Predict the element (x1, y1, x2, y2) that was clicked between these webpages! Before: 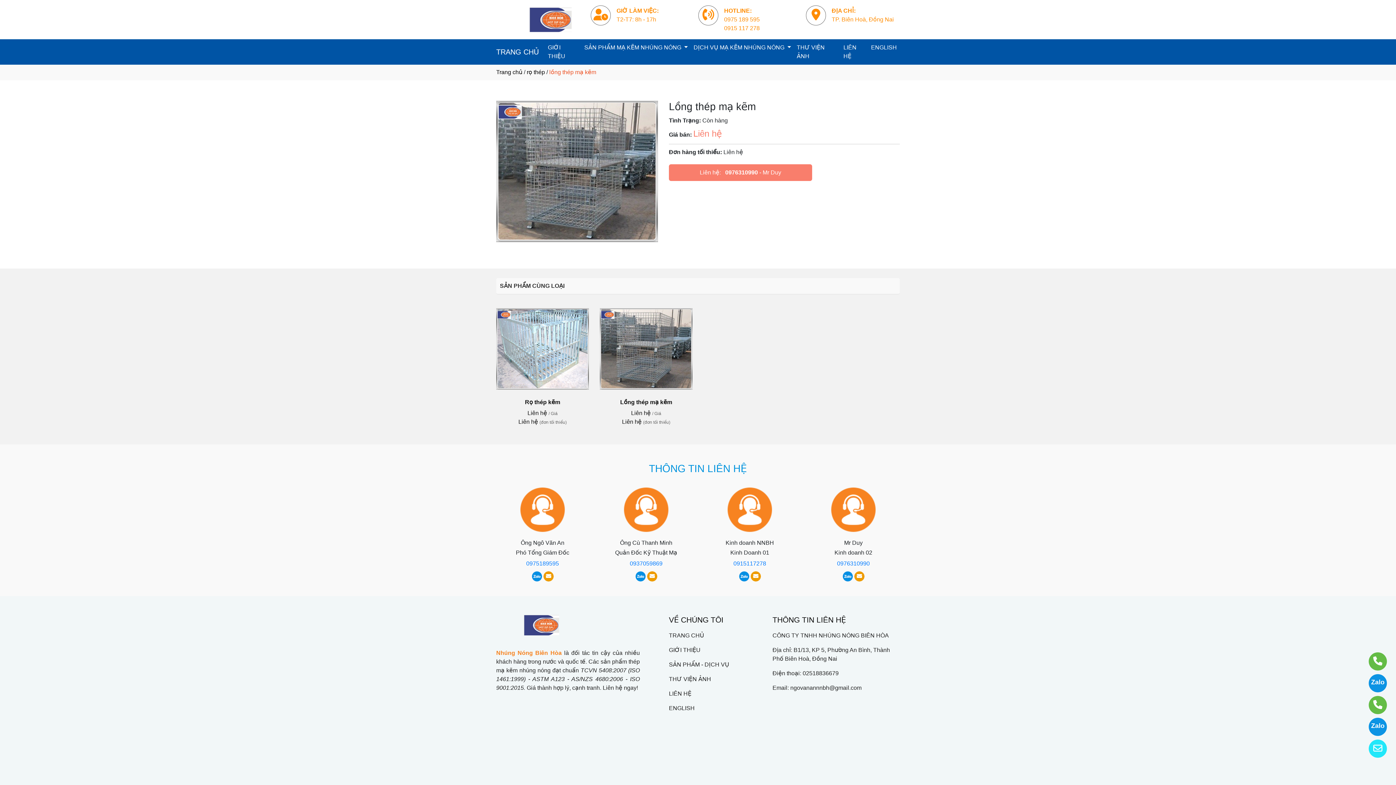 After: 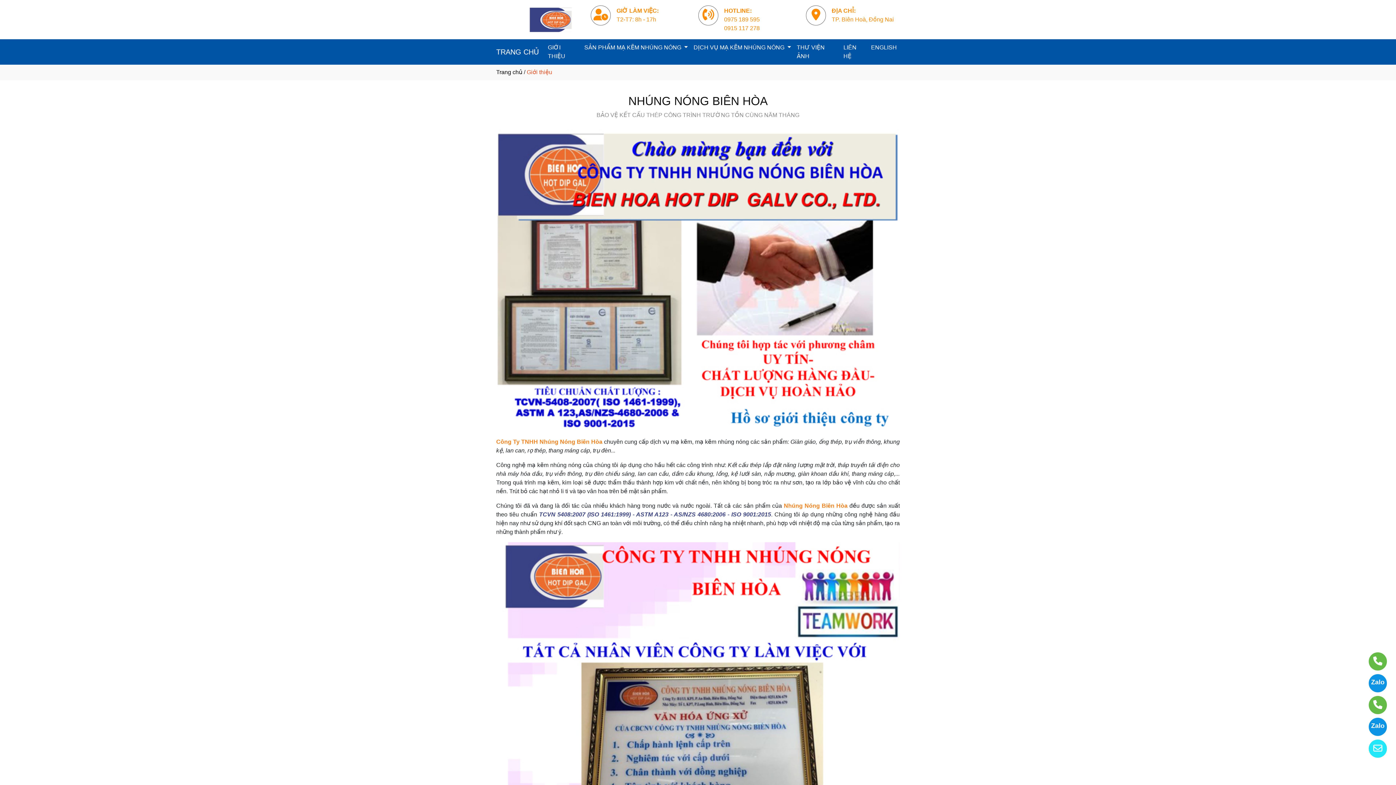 Action: label: GIỚI THIỆU bbox: (545, 40, 581, 63)